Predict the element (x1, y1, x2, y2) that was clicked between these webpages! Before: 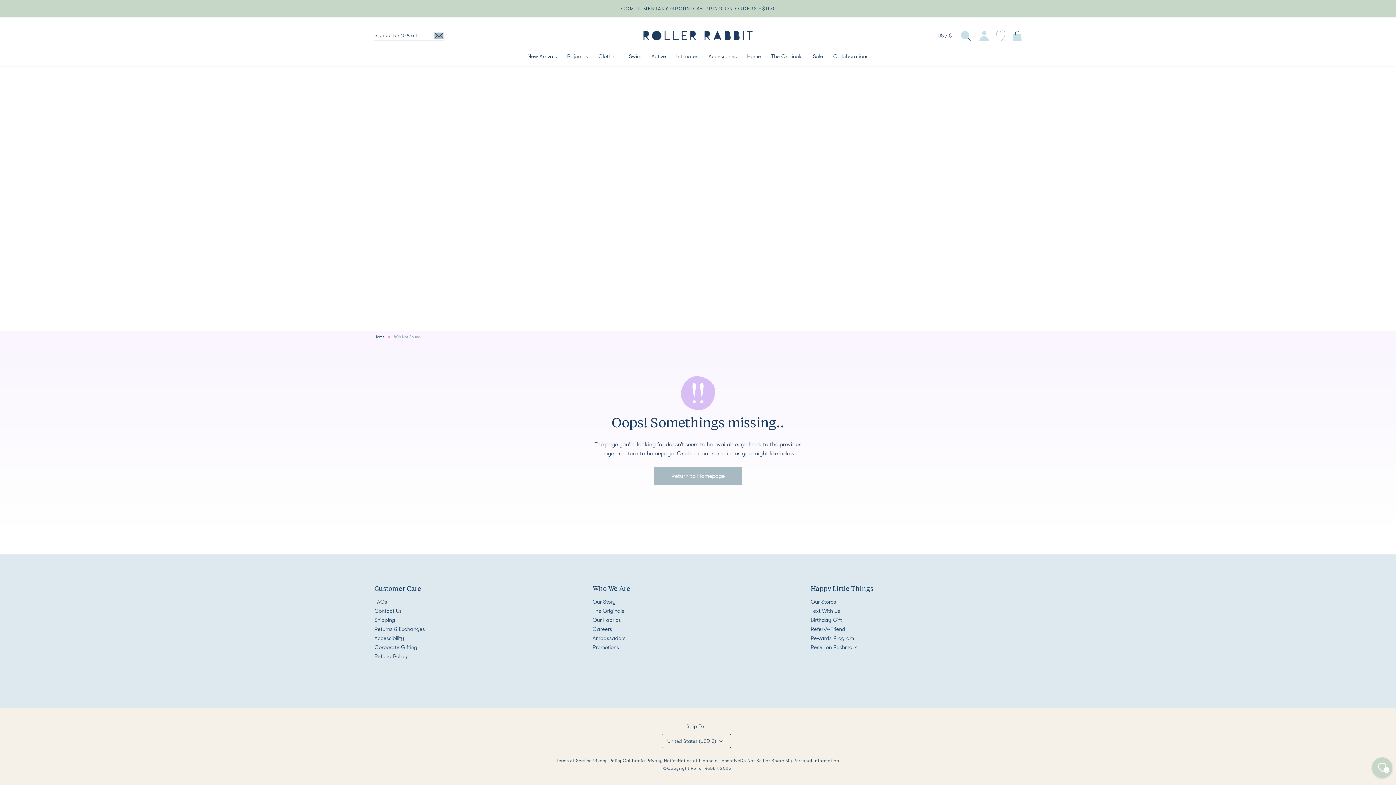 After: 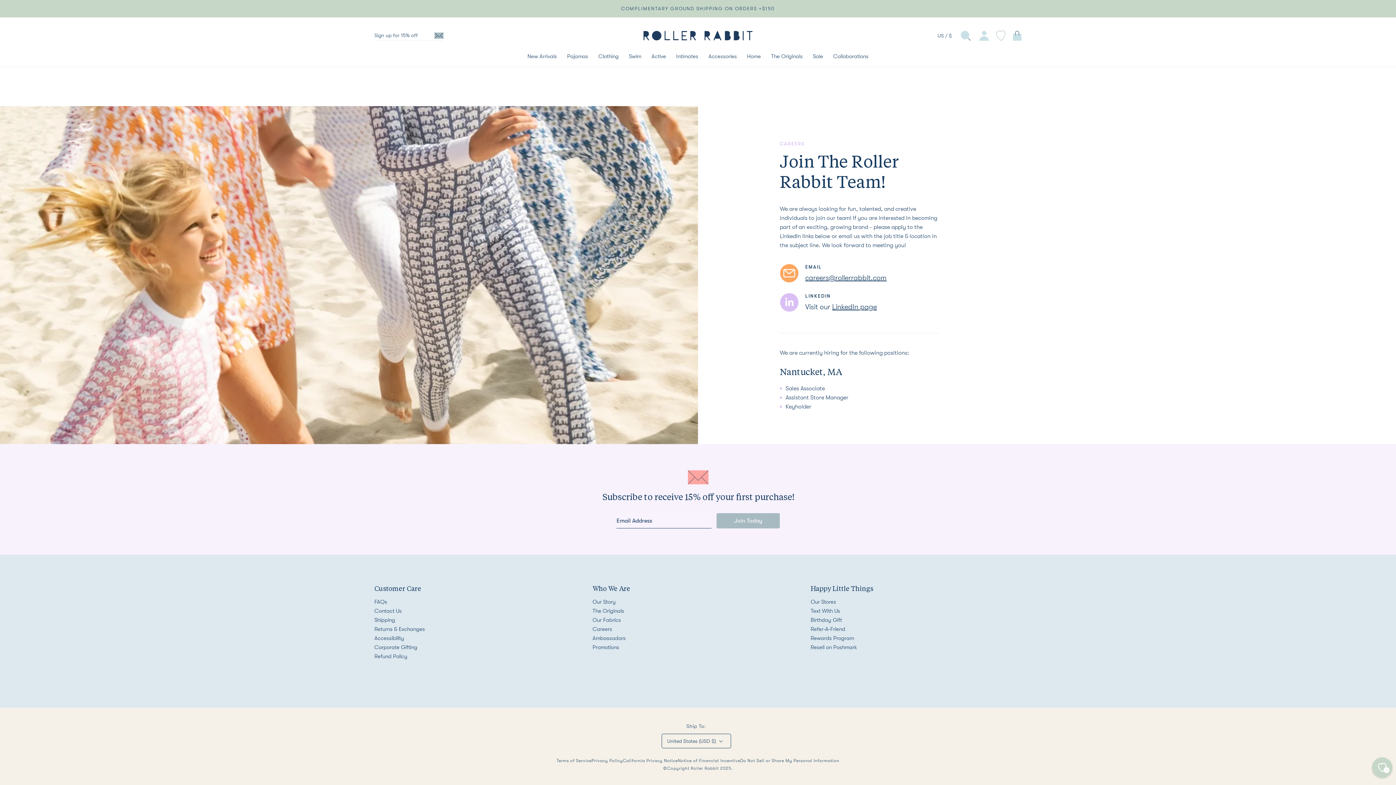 Action: bbox: (592, 626, 612, 632) label: Careers